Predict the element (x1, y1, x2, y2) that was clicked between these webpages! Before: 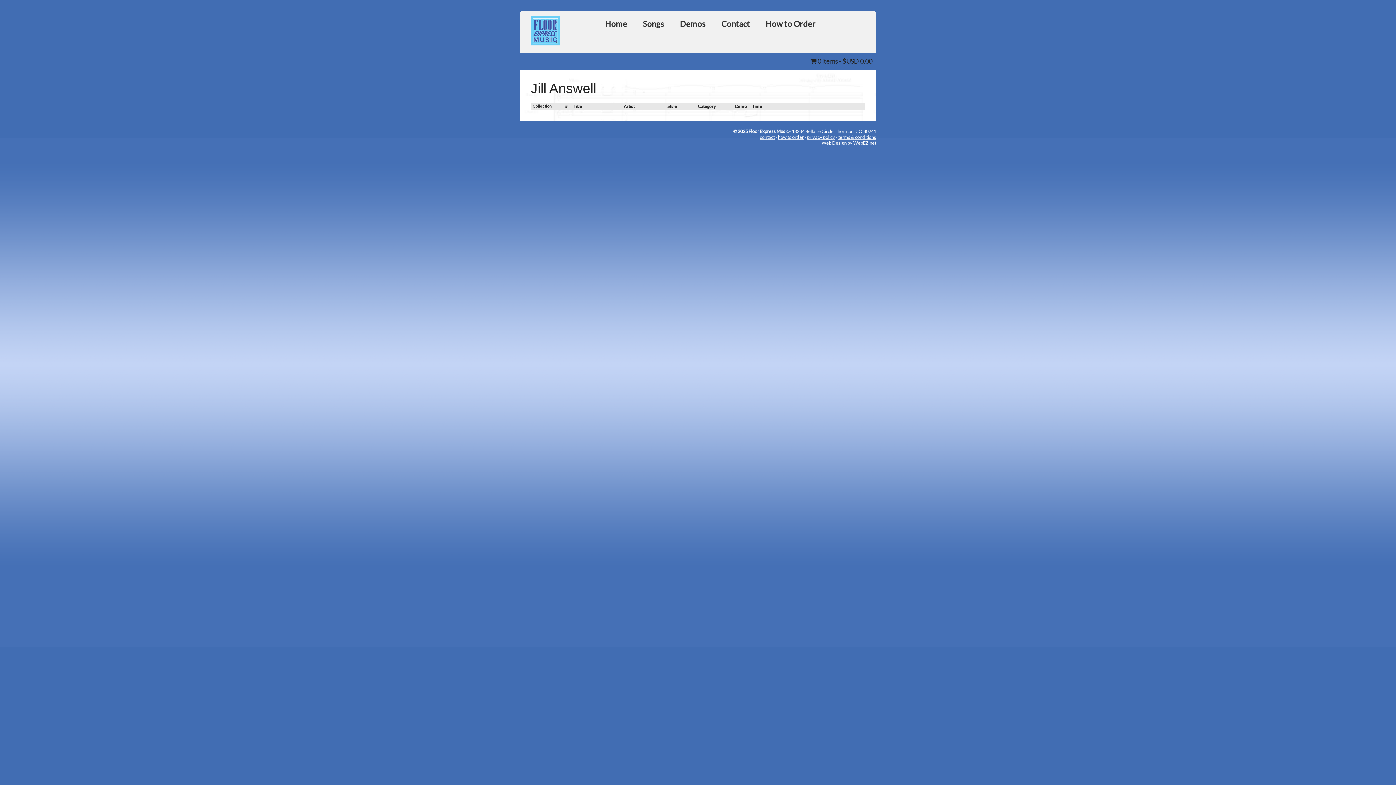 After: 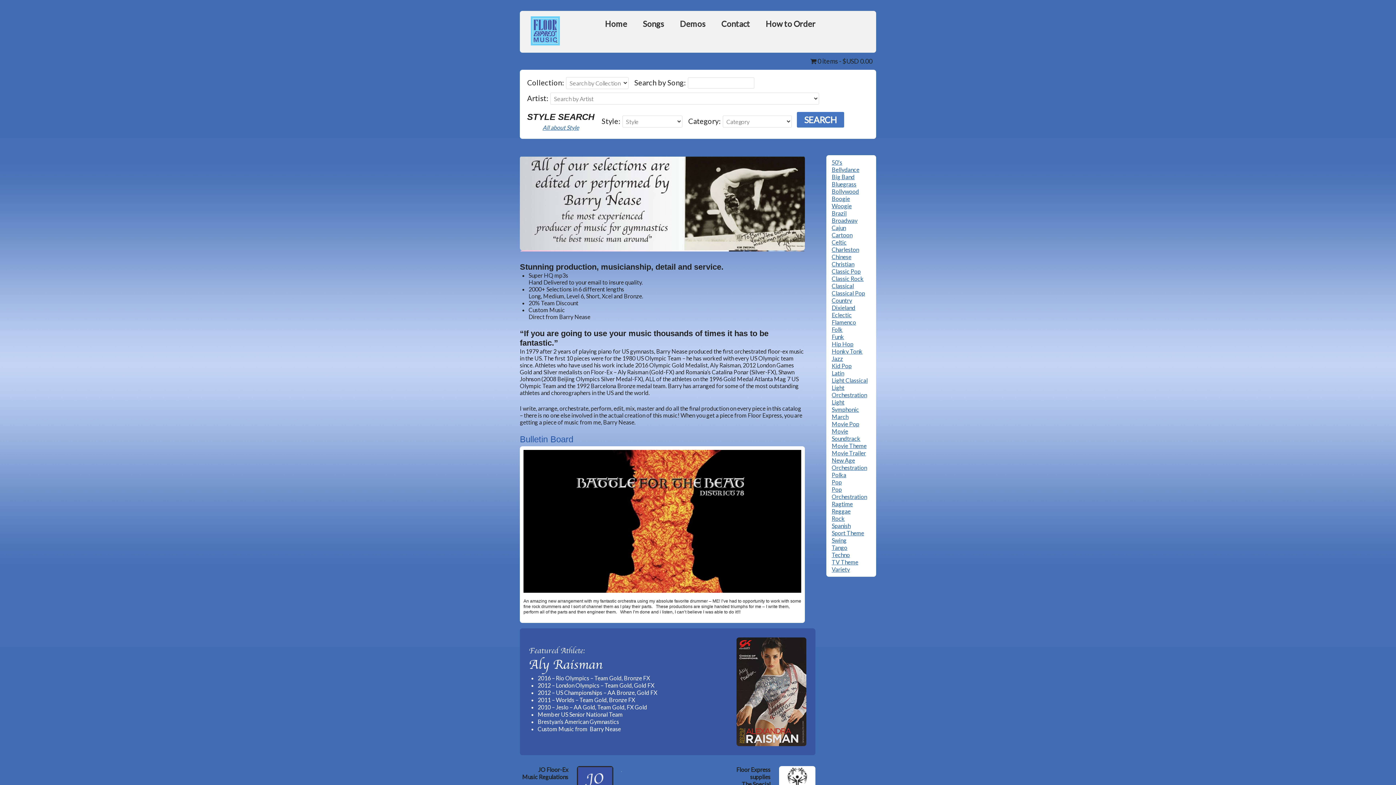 Action: label: Home bbox: (597, 16, 634, 31)